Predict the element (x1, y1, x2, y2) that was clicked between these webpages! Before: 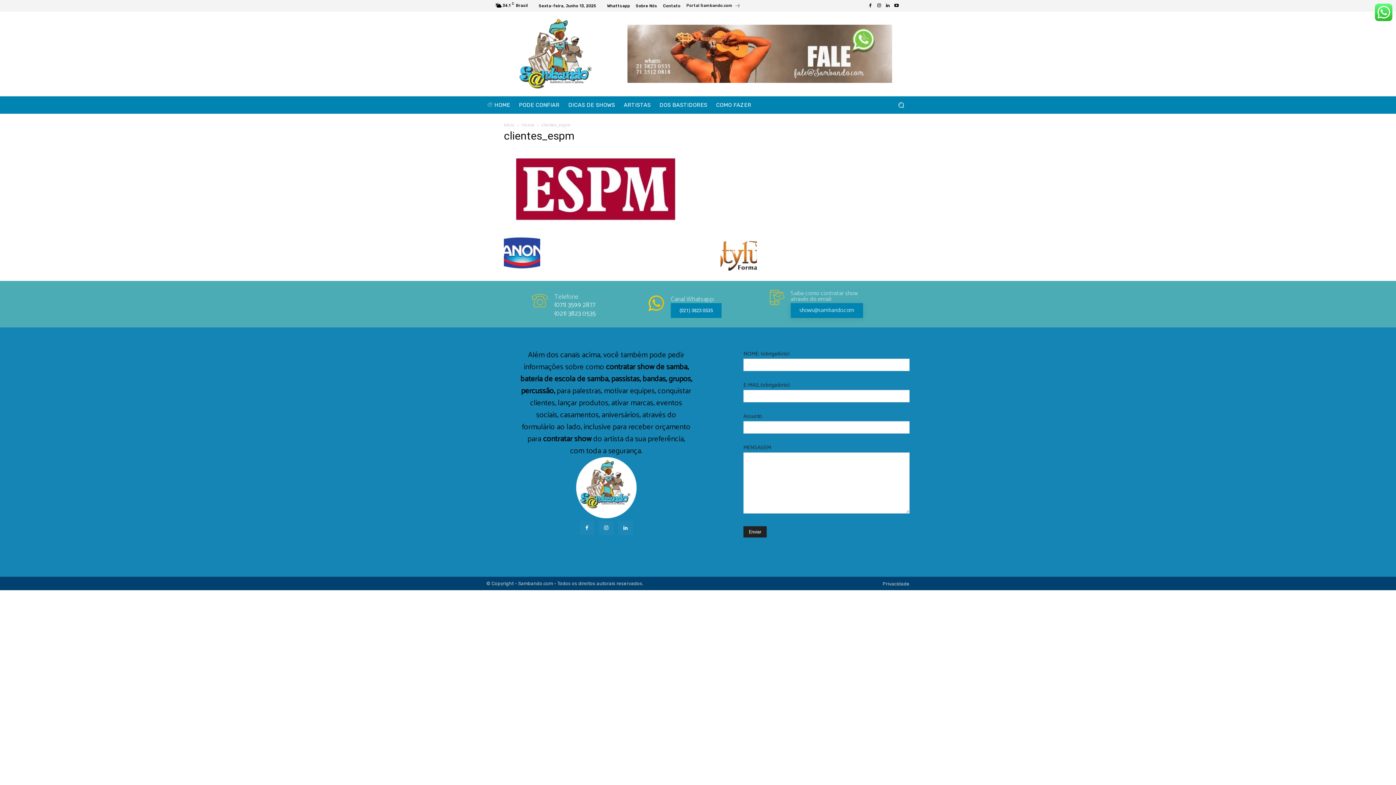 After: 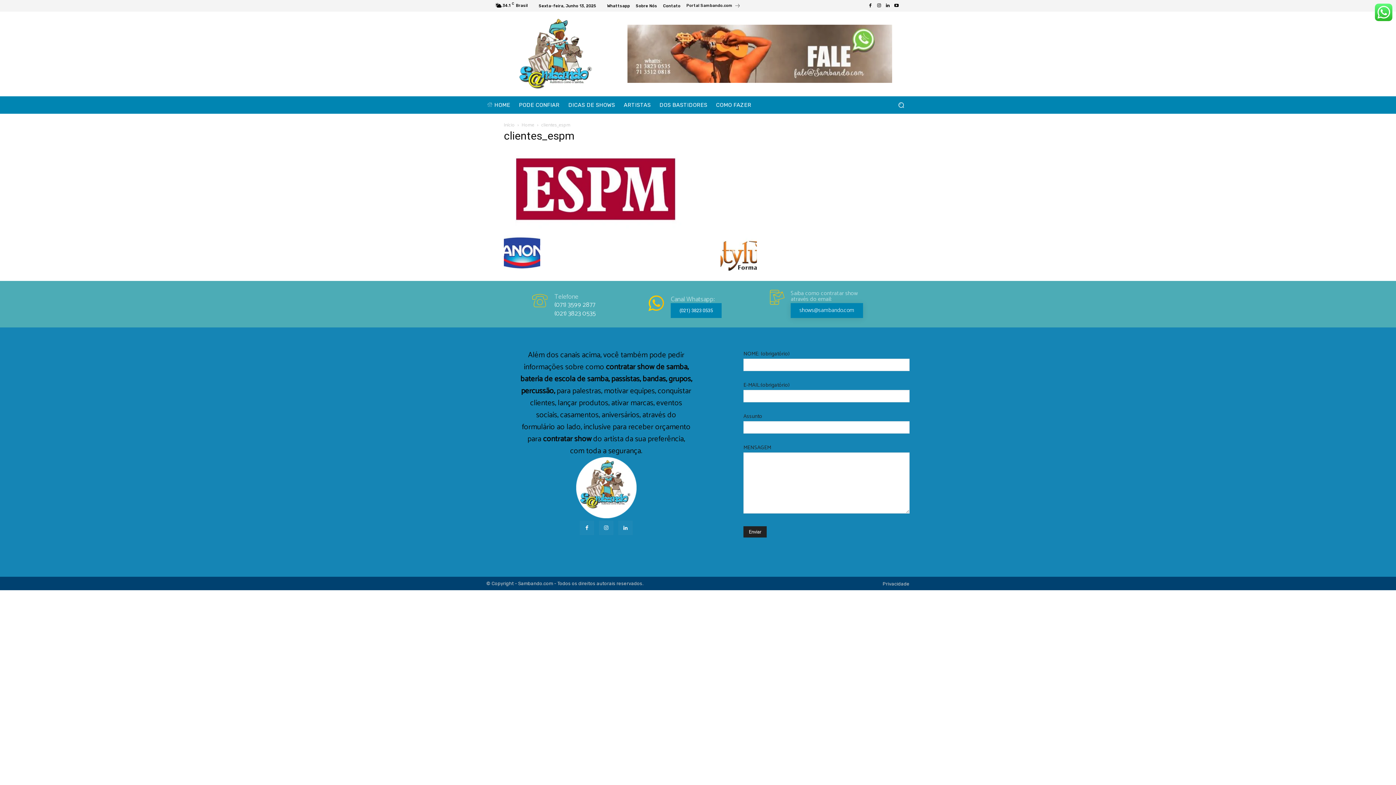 Action: label: clientes_espm bbox: (504, 129, 574, 142)